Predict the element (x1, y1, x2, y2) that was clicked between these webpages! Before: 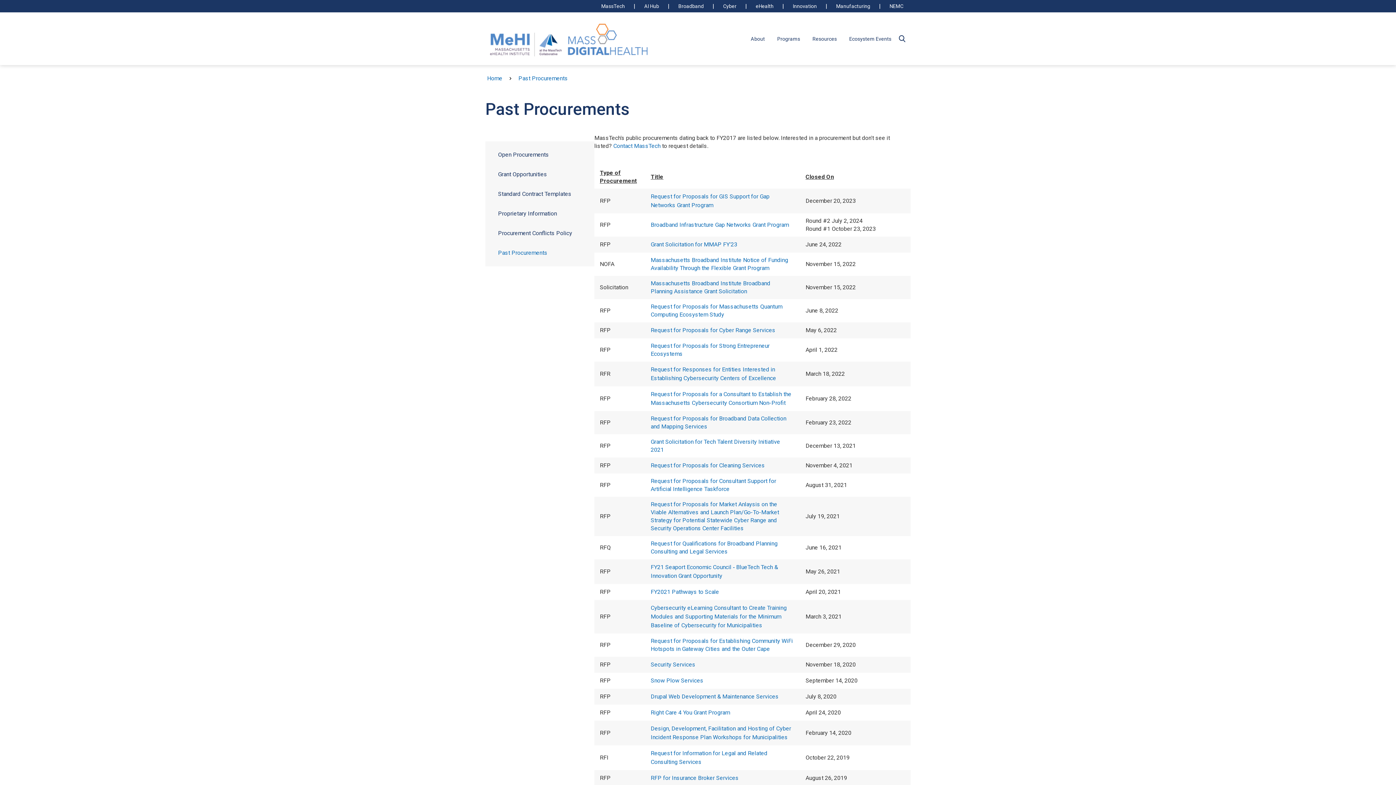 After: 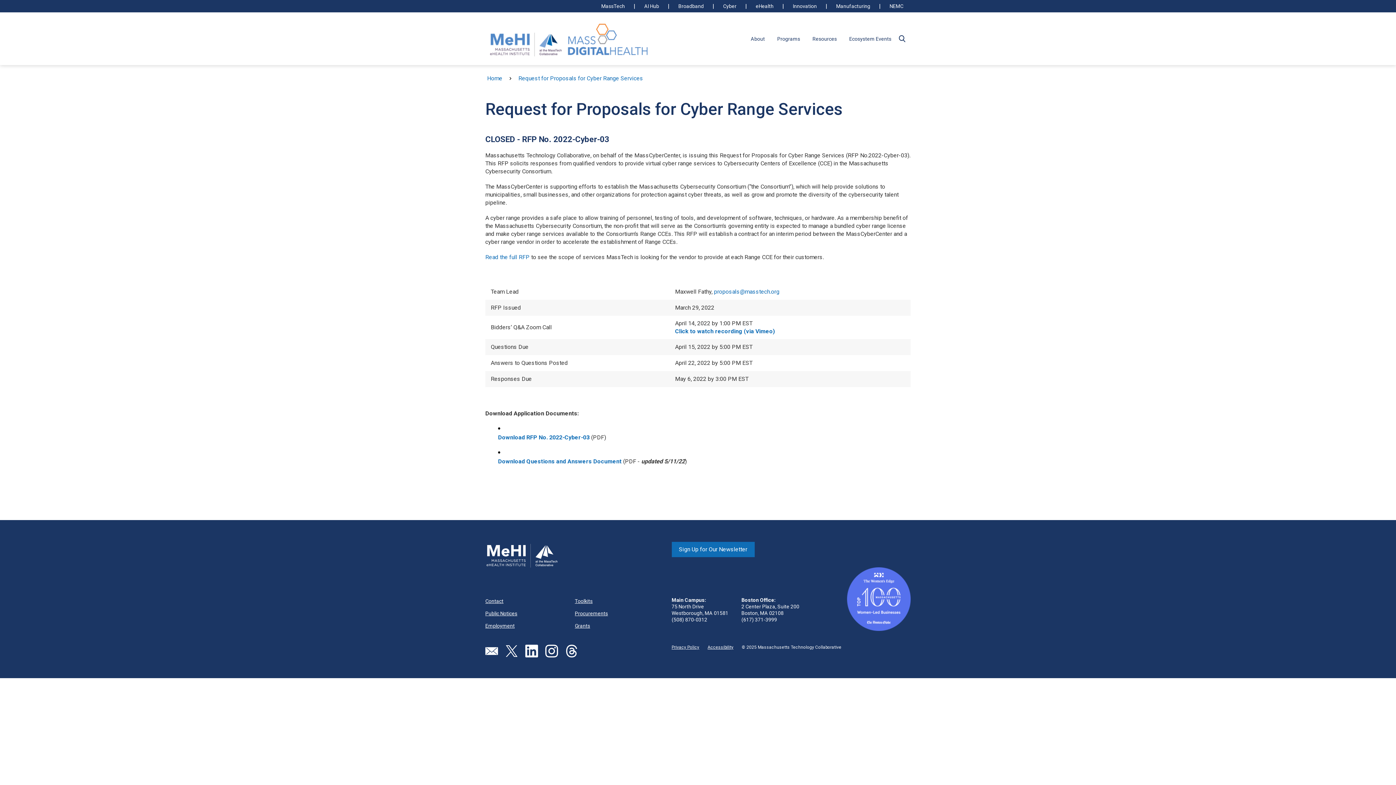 Action: bbox: (650, 326, 775, 333) label: Request for Proposals for Cyber Range Services